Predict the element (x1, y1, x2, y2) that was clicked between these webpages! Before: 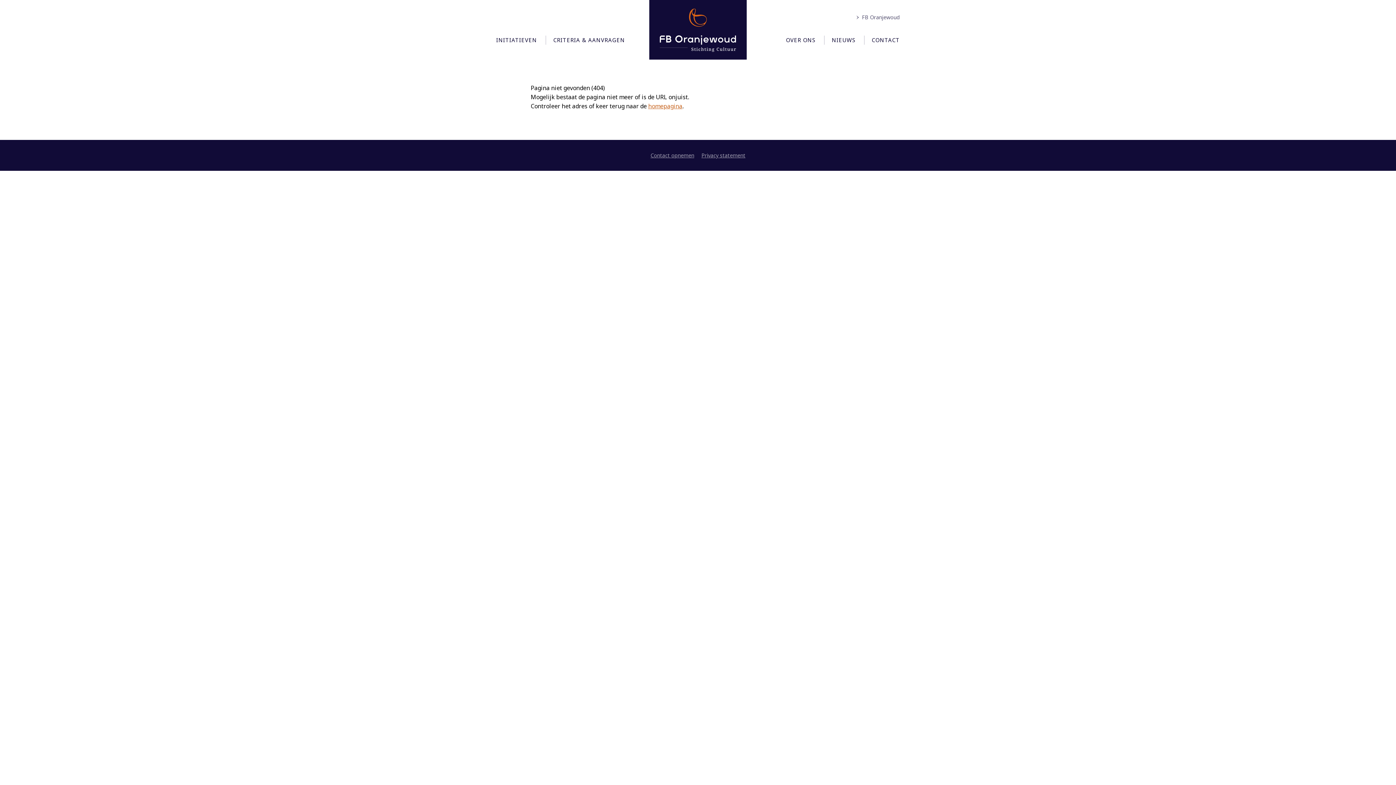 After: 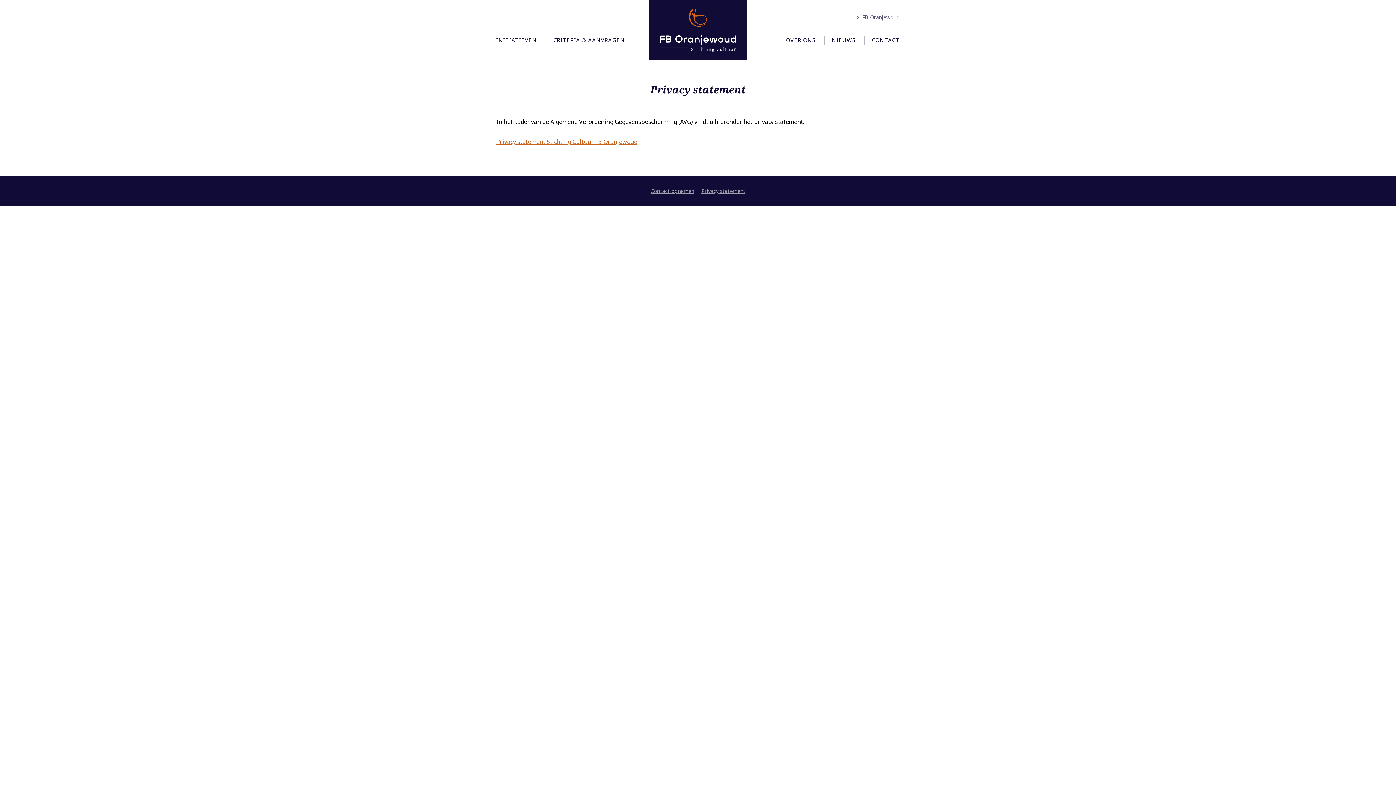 Action: bbox: (701, 152, 745, 158) label: Privacy statement